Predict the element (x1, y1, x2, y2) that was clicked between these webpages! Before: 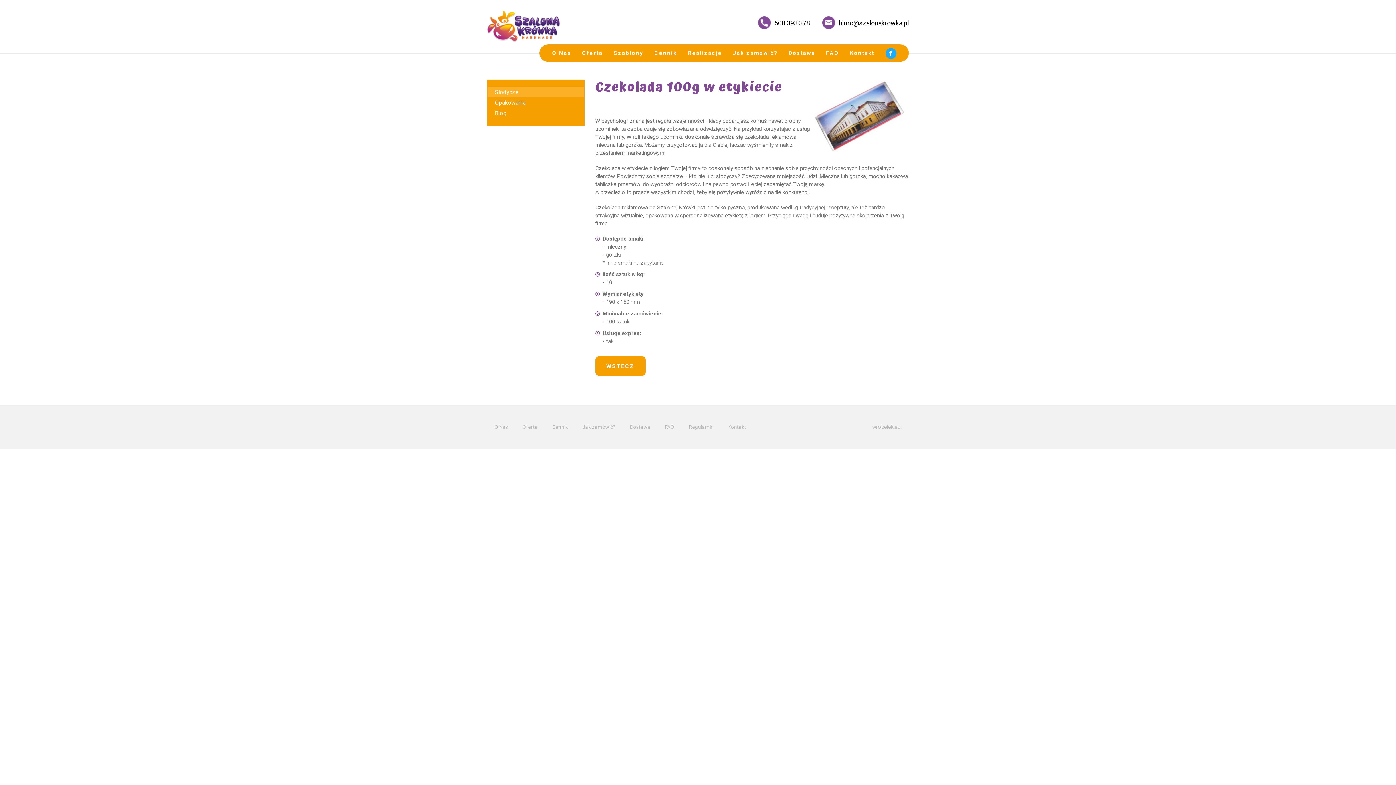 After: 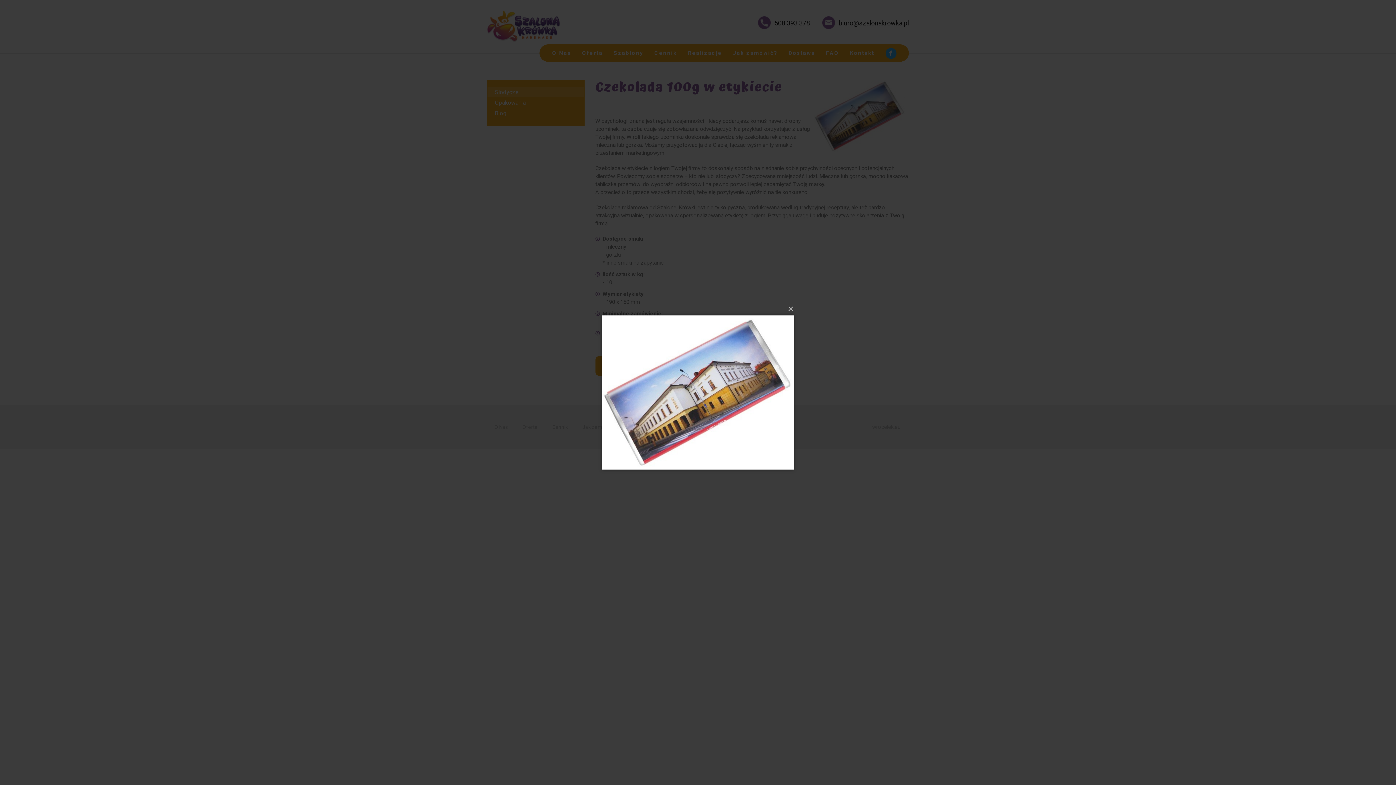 Action: bbox: (814, 147, 909, 154)